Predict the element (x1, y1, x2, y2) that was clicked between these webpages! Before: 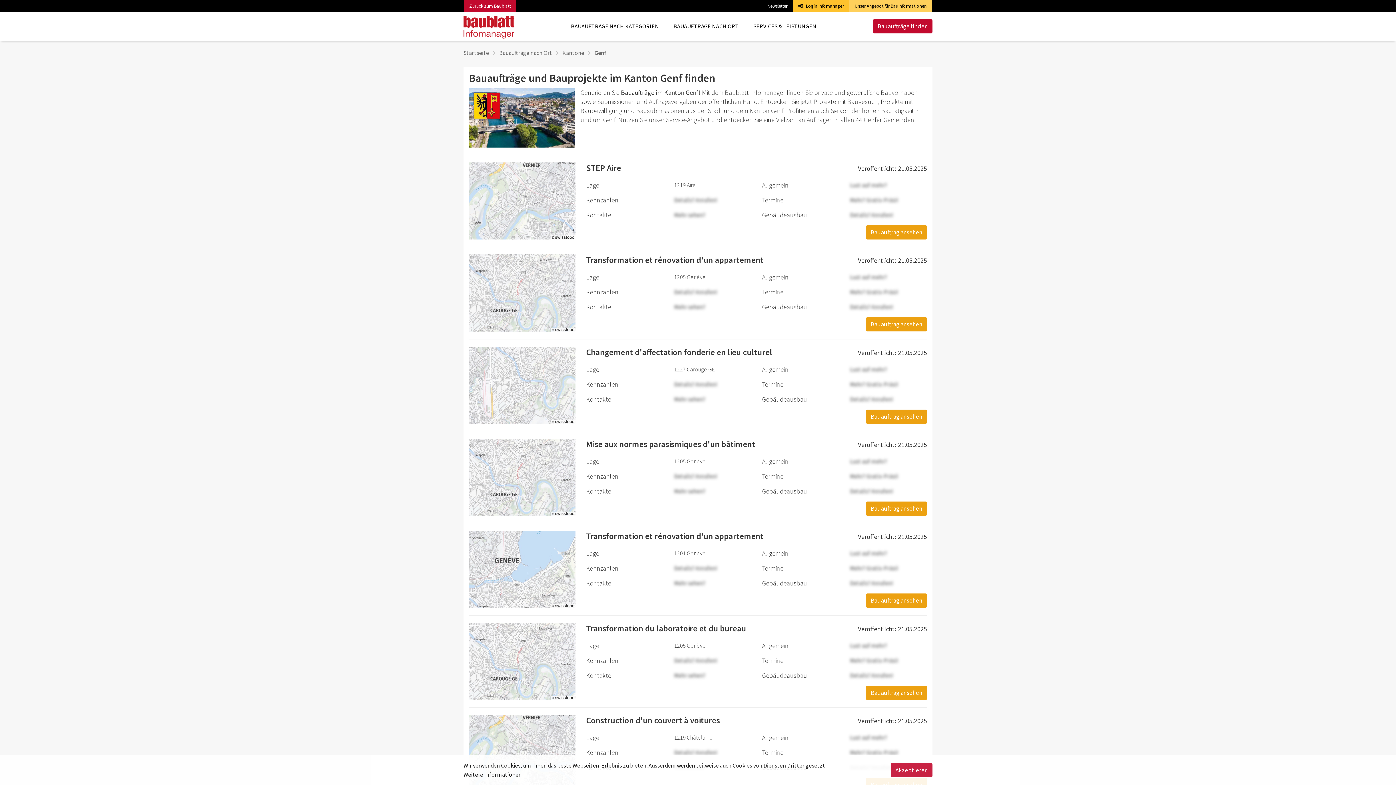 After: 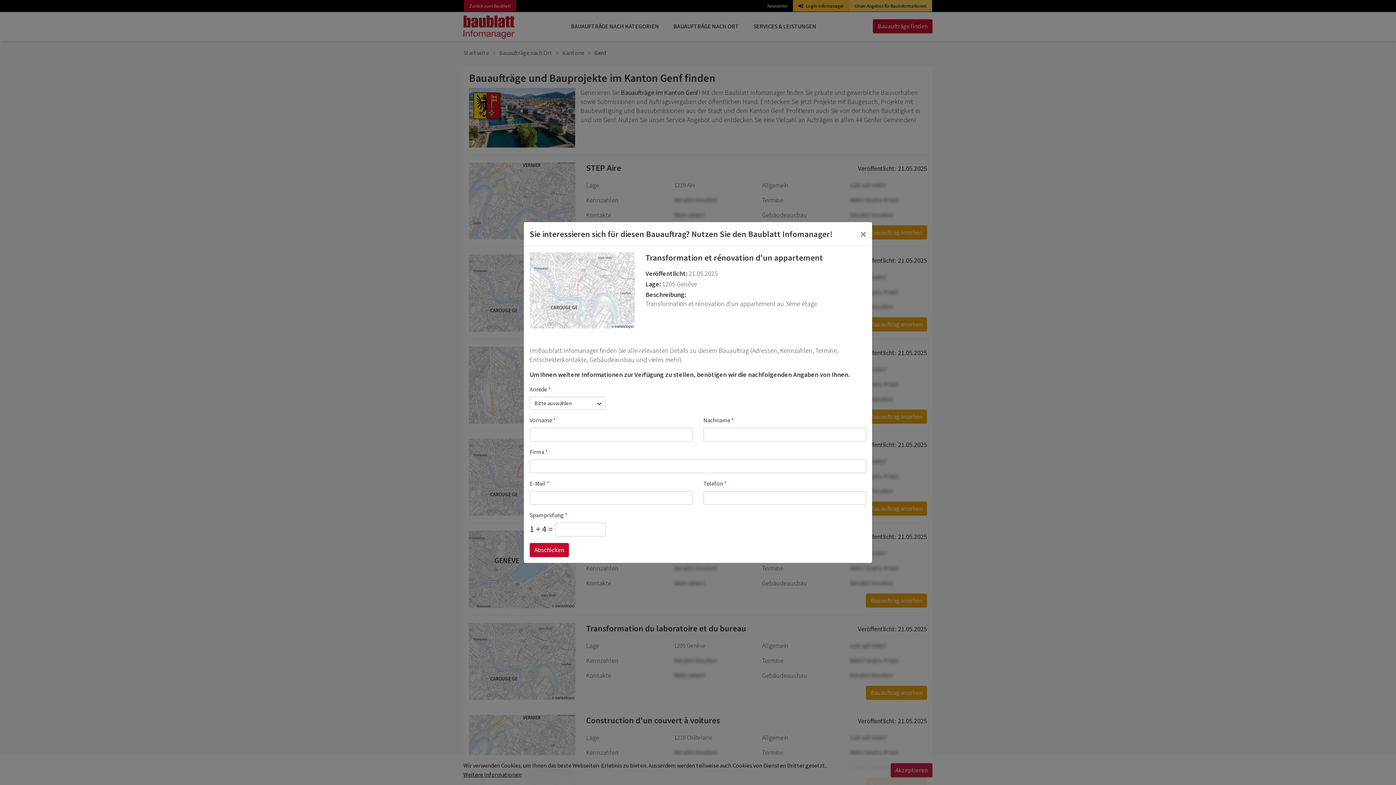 Action: label: Bauauftrag ansehen bbox: (866, 317, 927, 331)